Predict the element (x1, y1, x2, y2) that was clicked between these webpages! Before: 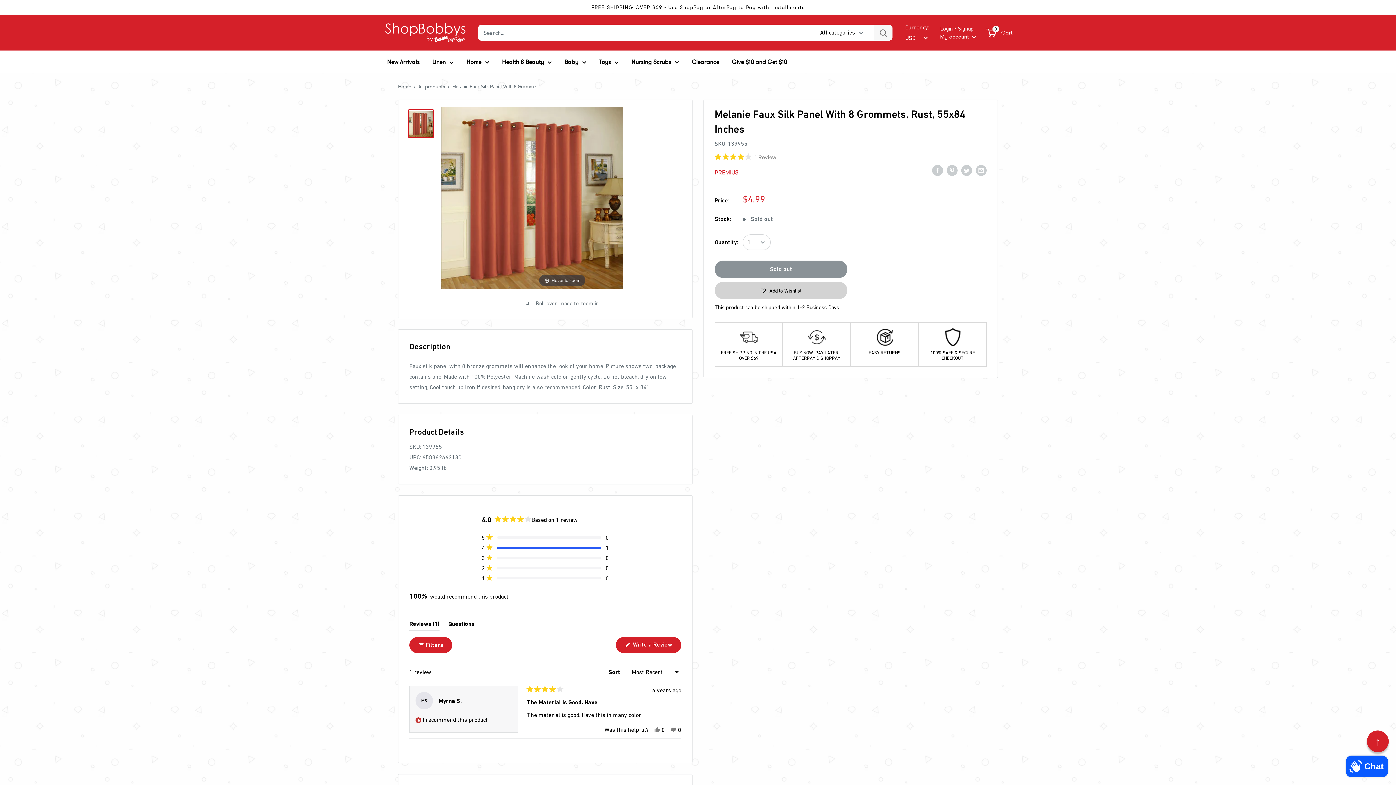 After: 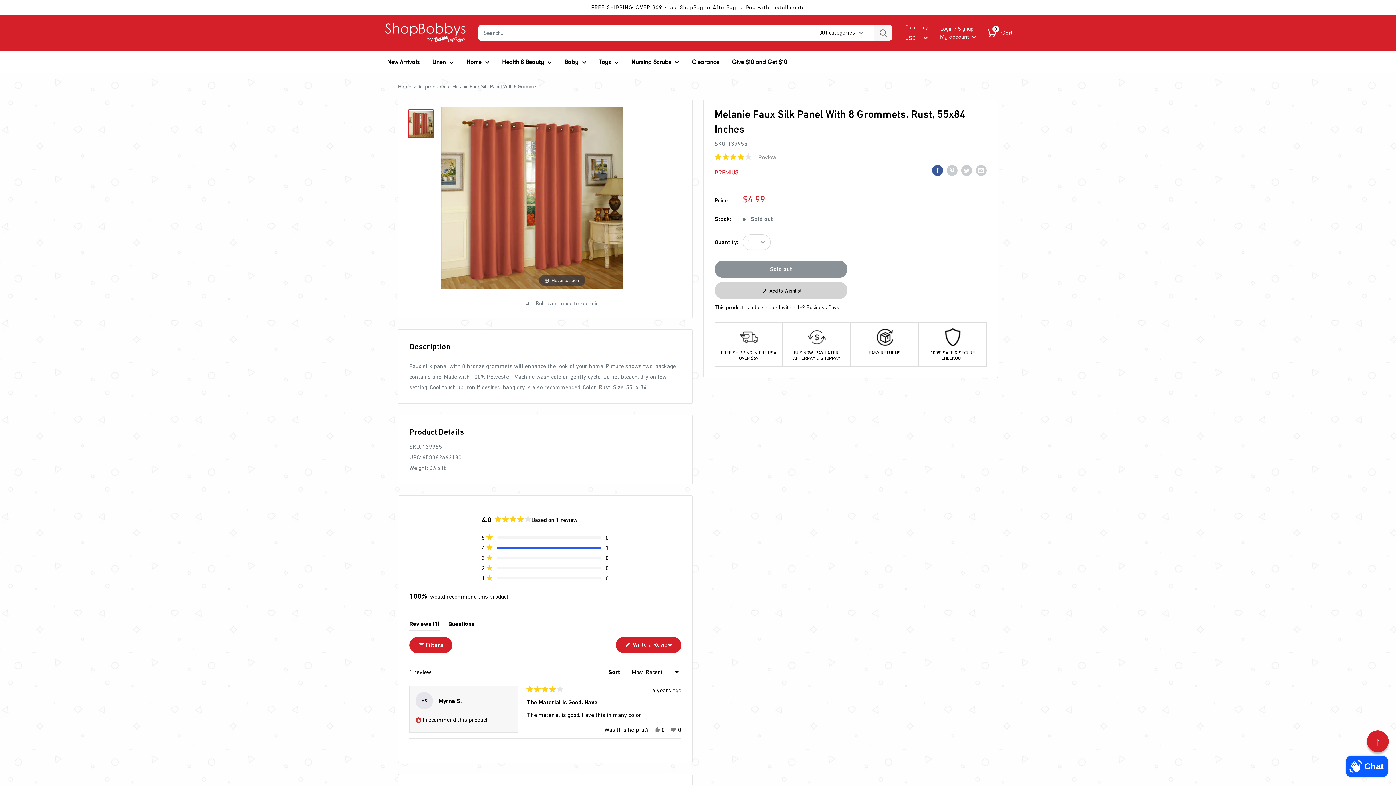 Action: bbox: (932, 164, 943, 176) label: Share on Facebook , this link will open in a new tab